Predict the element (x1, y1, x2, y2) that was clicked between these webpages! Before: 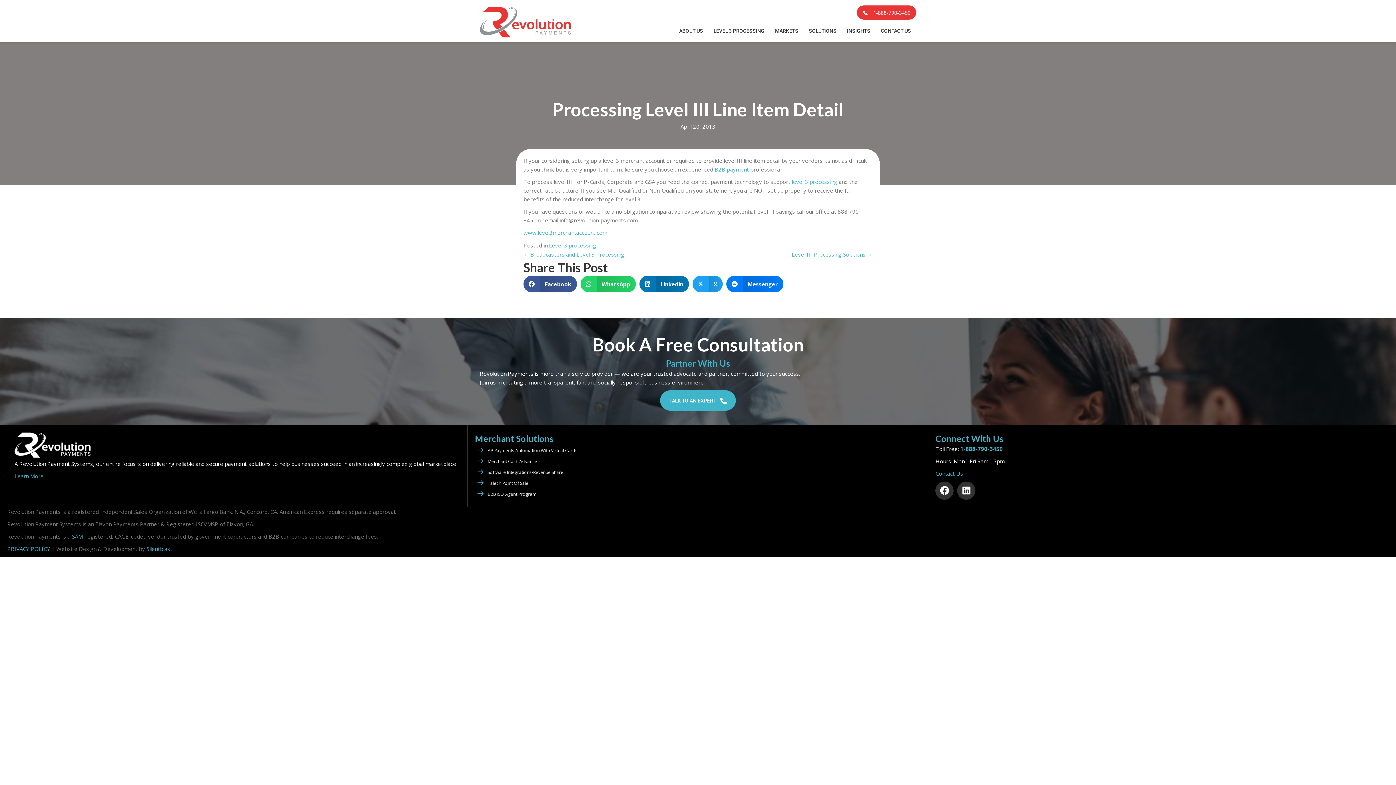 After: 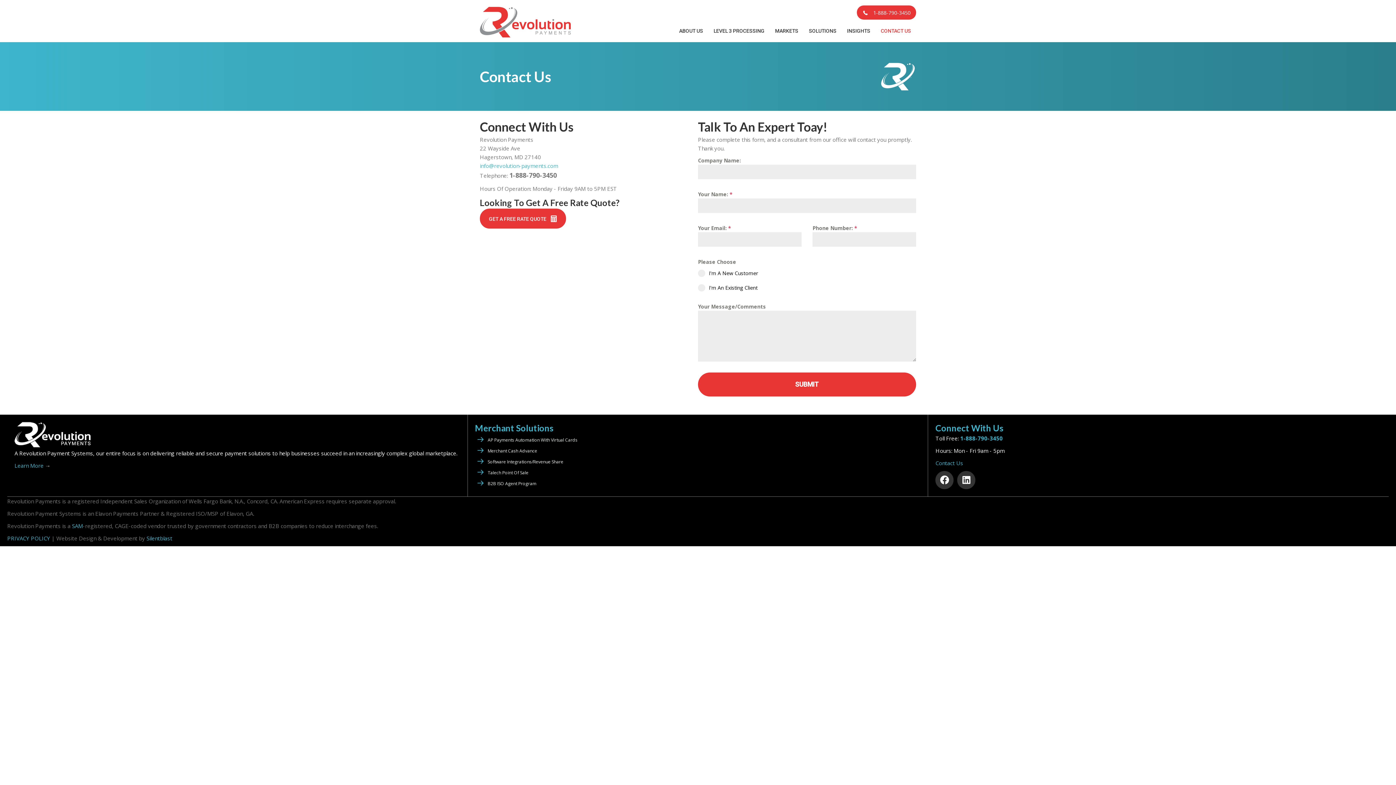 Action: label: Contact Us bbox: (935, 470, 963, 477)